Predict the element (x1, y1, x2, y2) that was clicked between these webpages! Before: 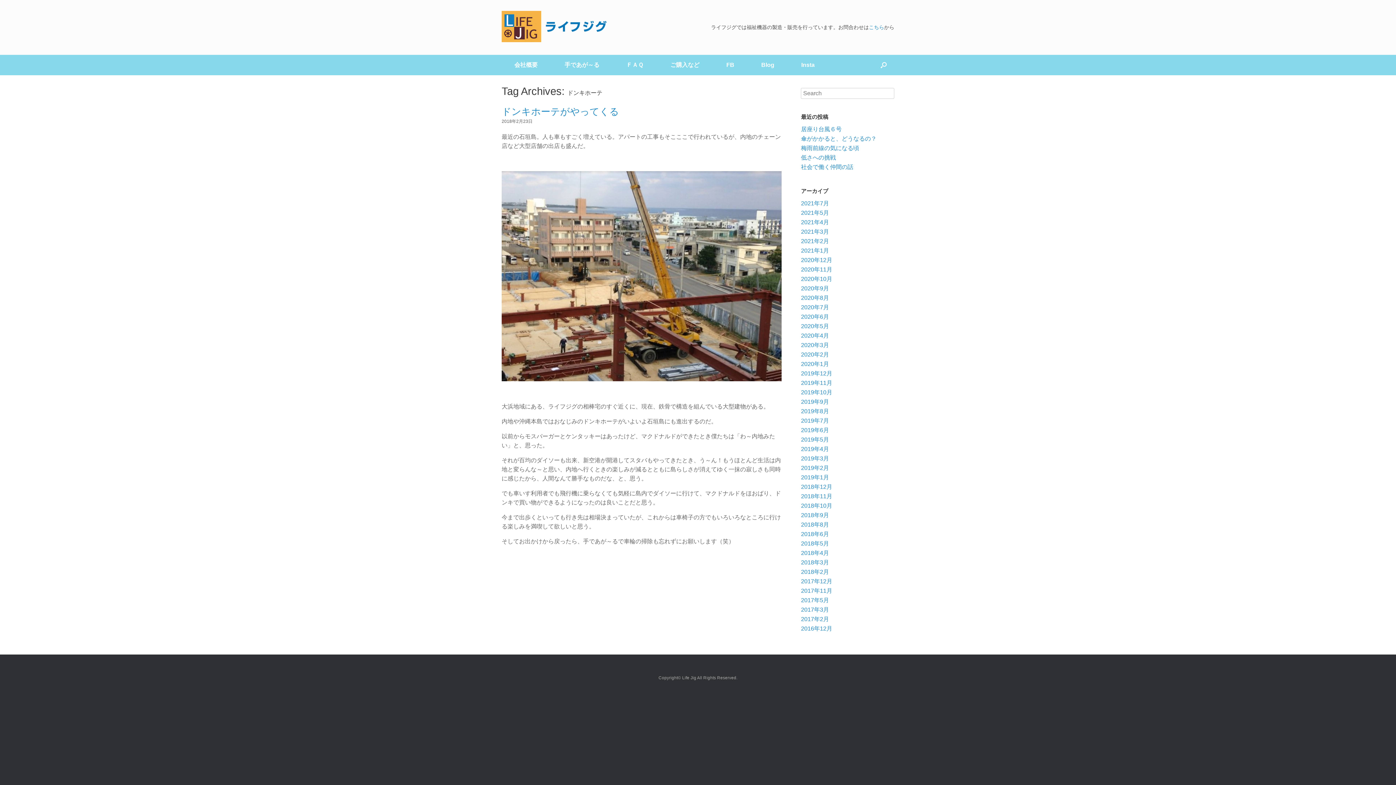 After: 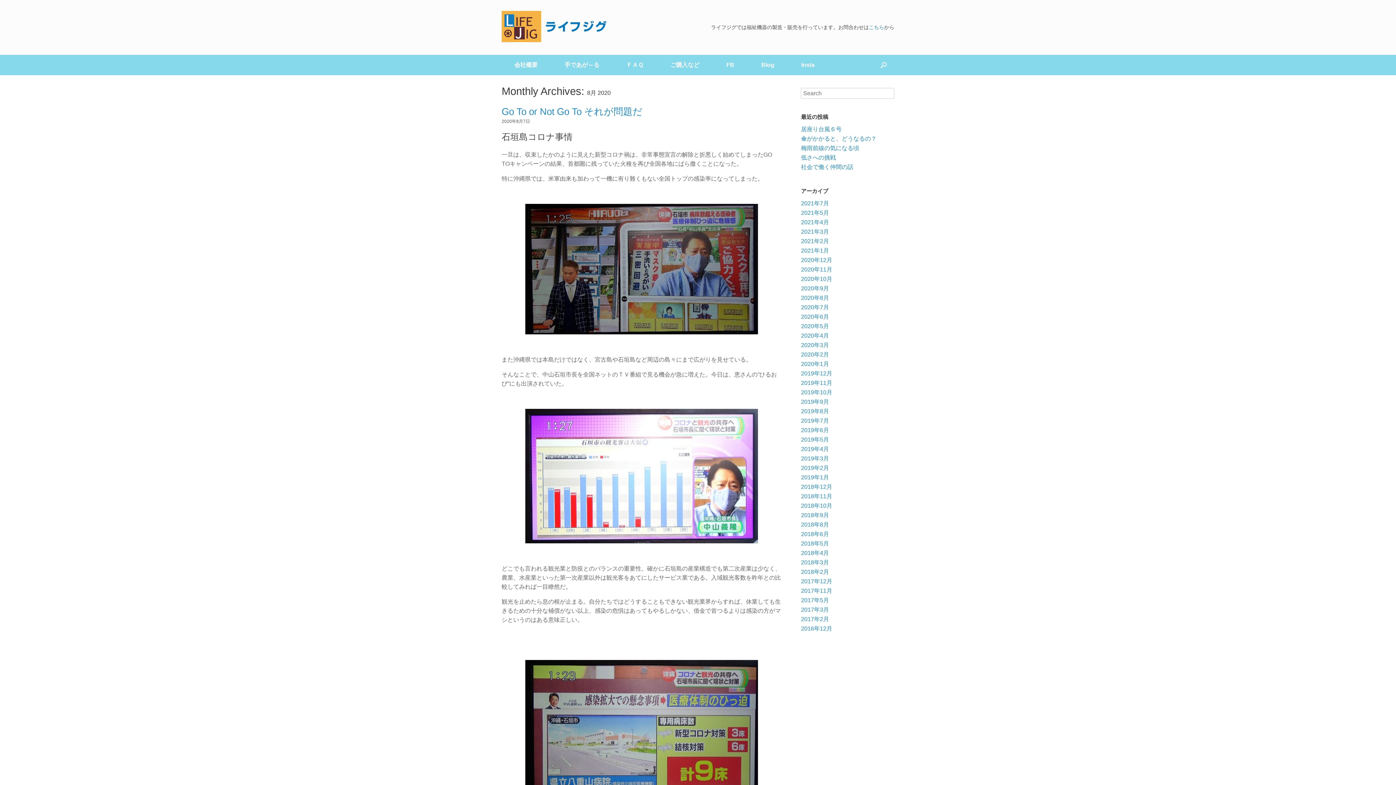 Action: bbox: (801, 295, 829, 301) label: 2020年8月